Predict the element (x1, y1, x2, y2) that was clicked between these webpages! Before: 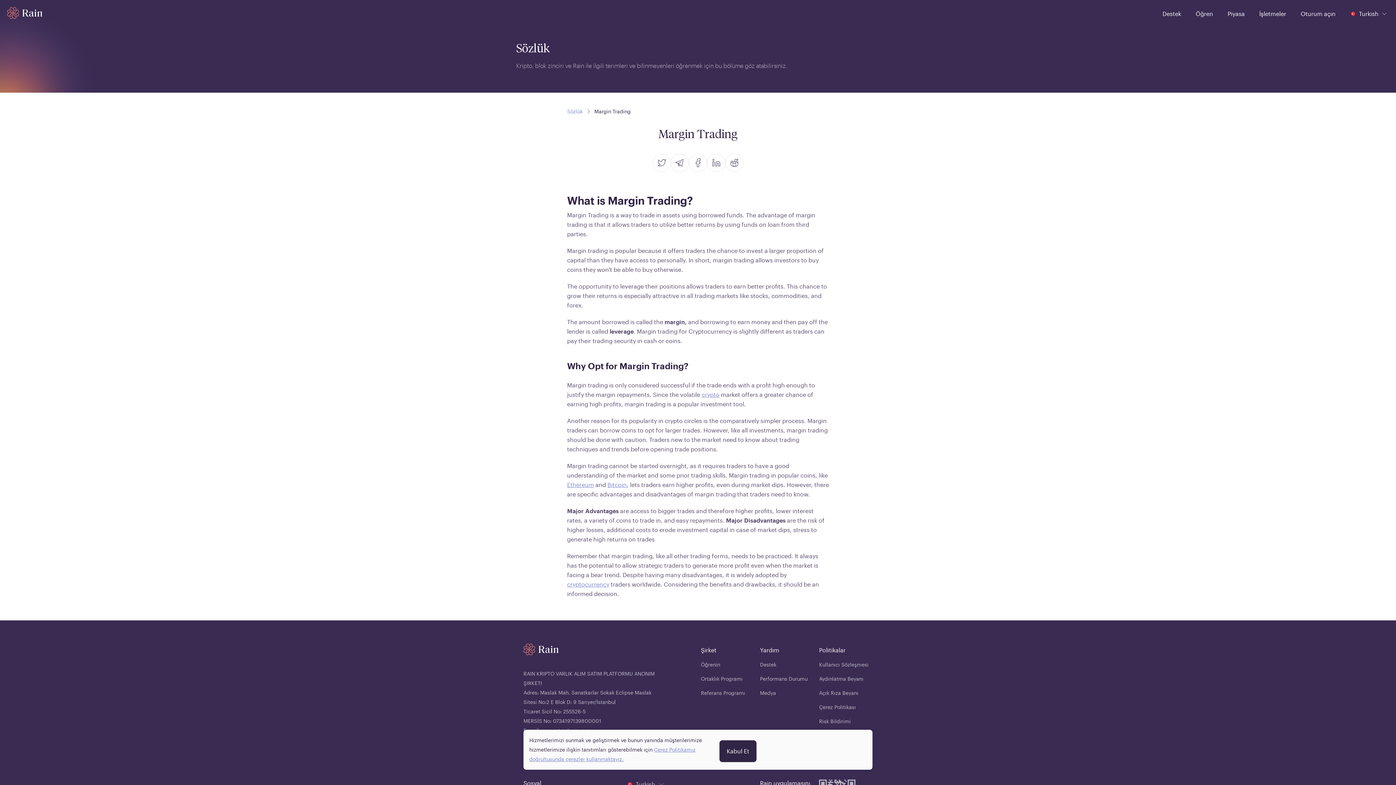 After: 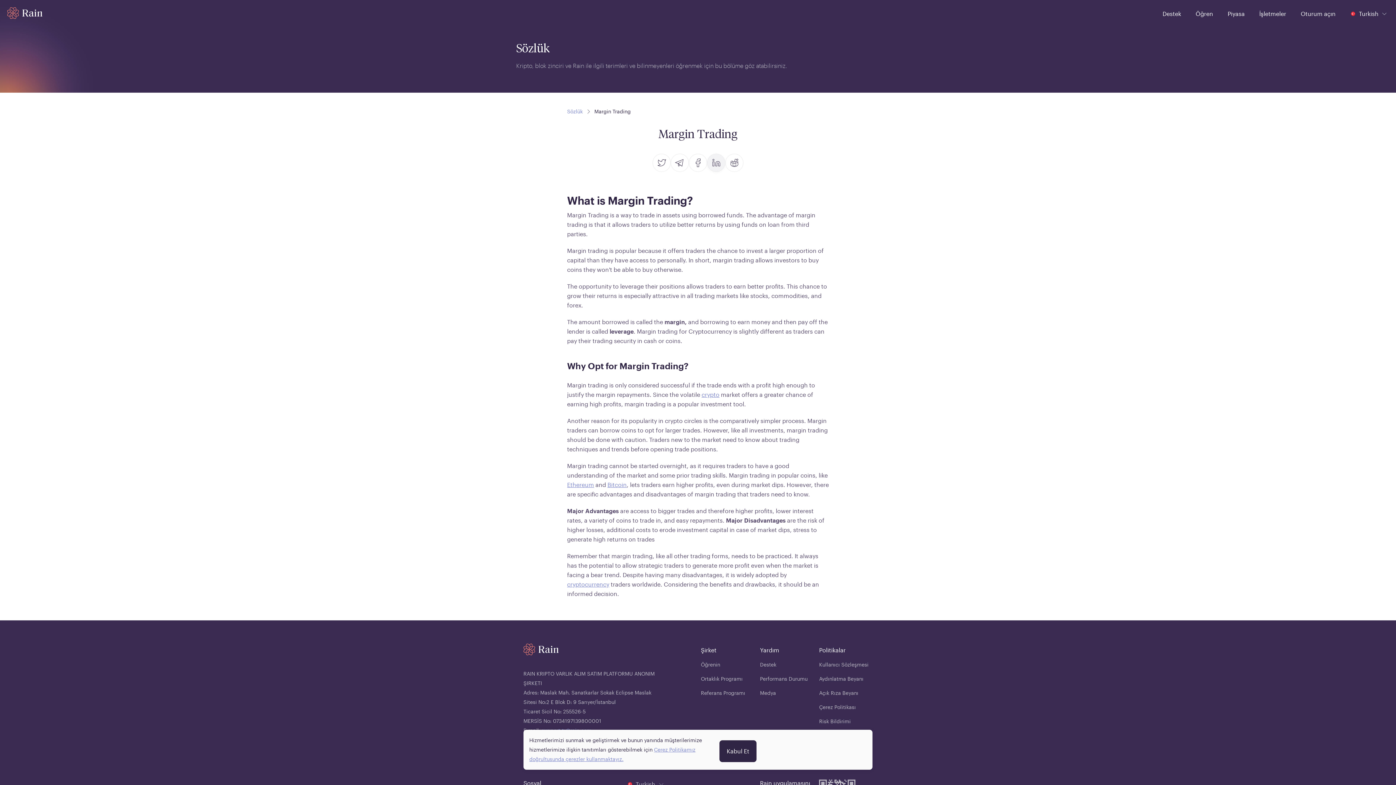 Action: bbox: (707, 153, 725, 172) label: linkedin